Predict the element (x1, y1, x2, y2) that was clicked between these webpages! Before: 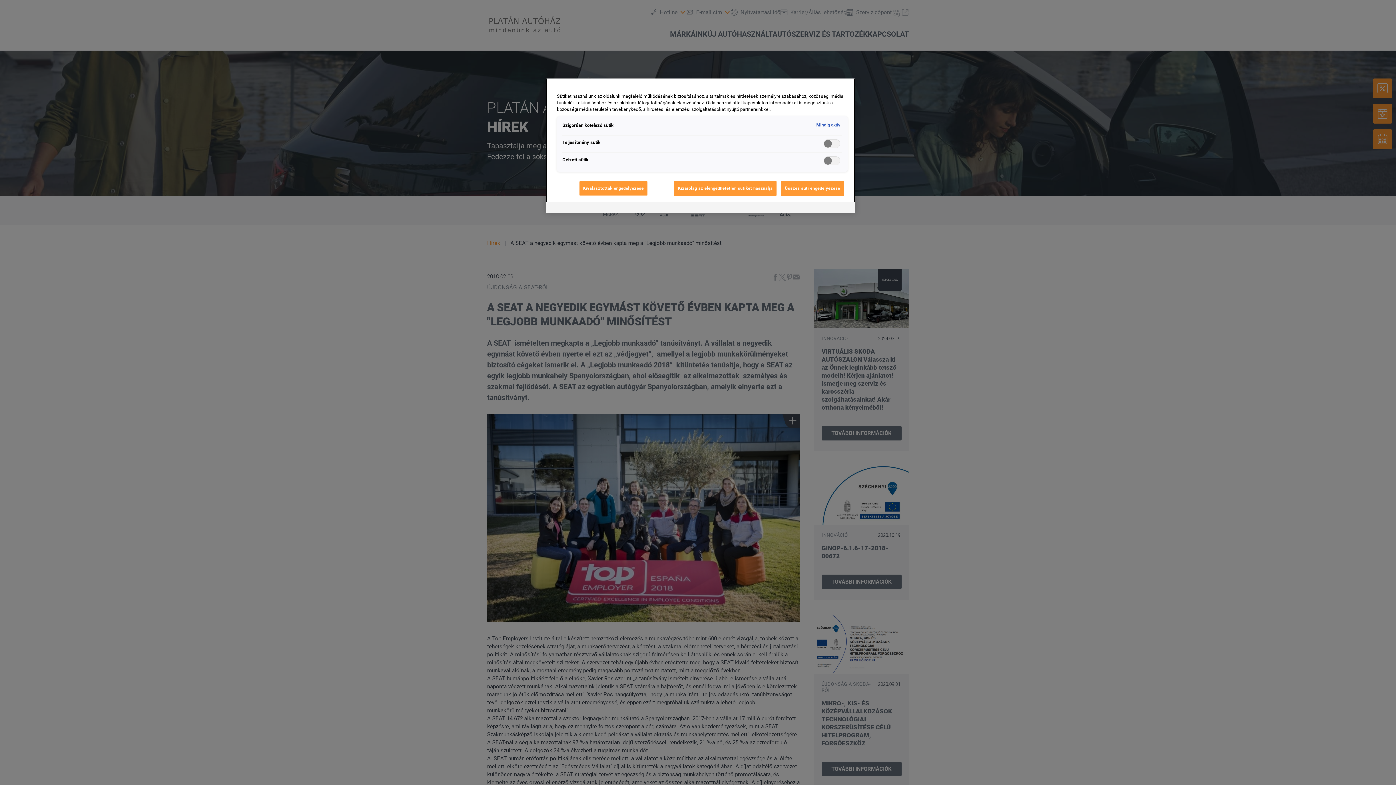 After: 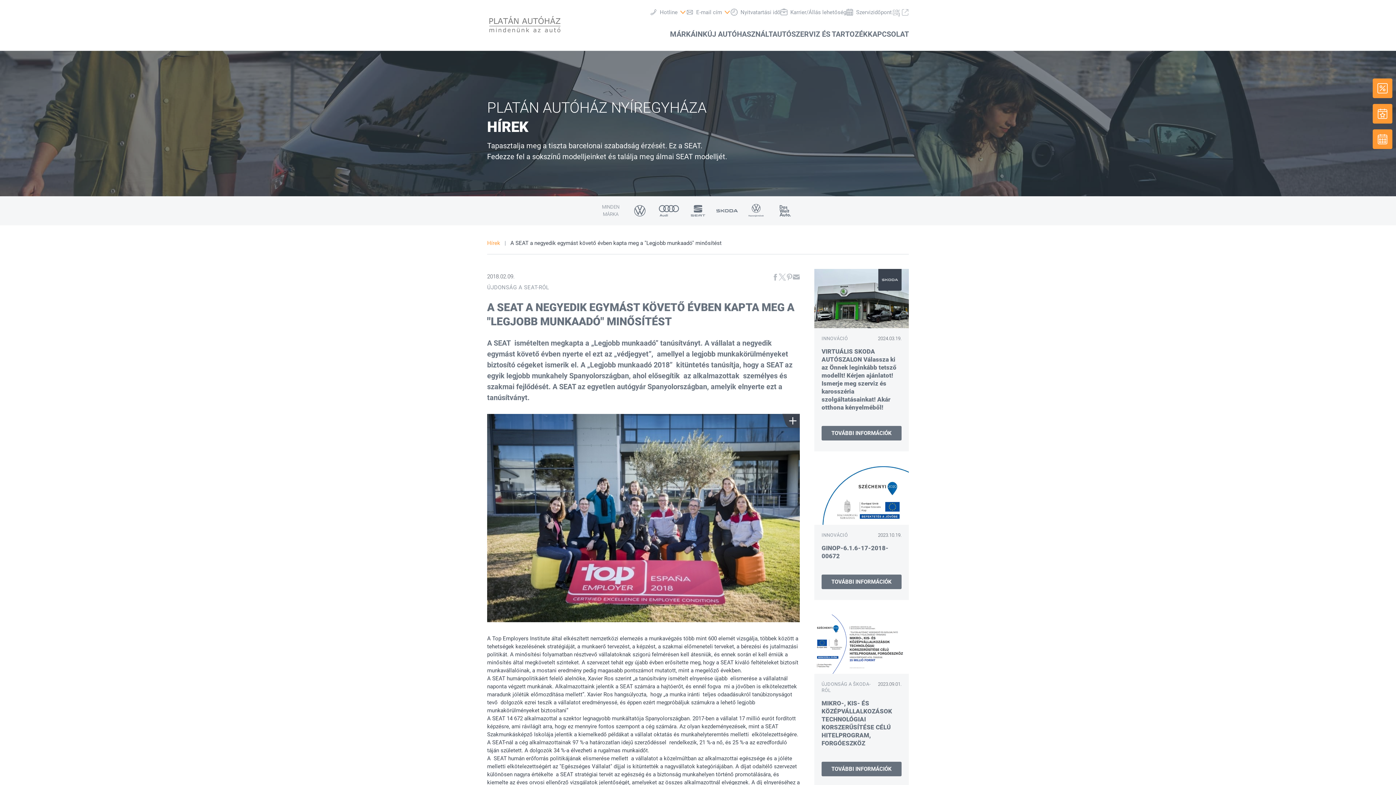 Action: label: Kiválasztottak engedélyezése bbox: (579, 181, 647, 196)